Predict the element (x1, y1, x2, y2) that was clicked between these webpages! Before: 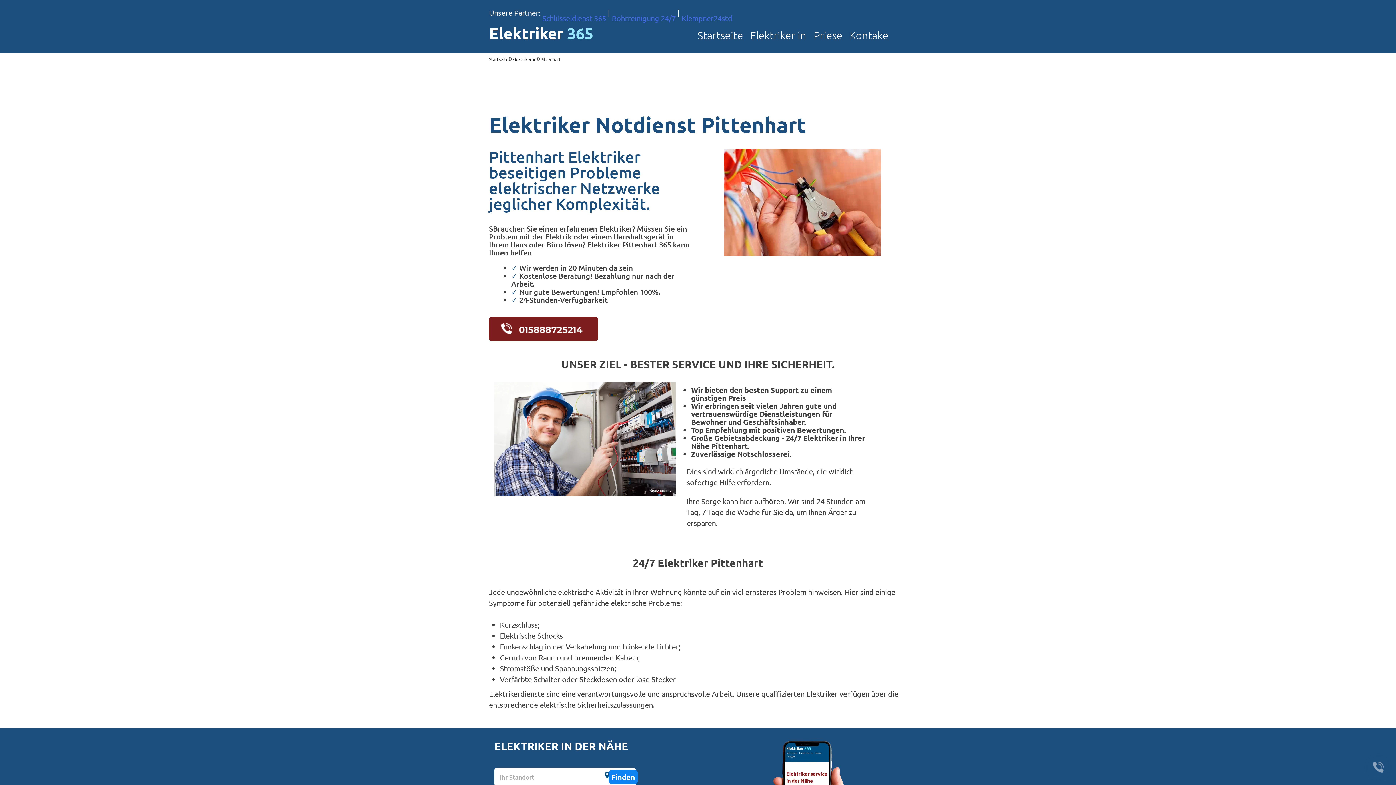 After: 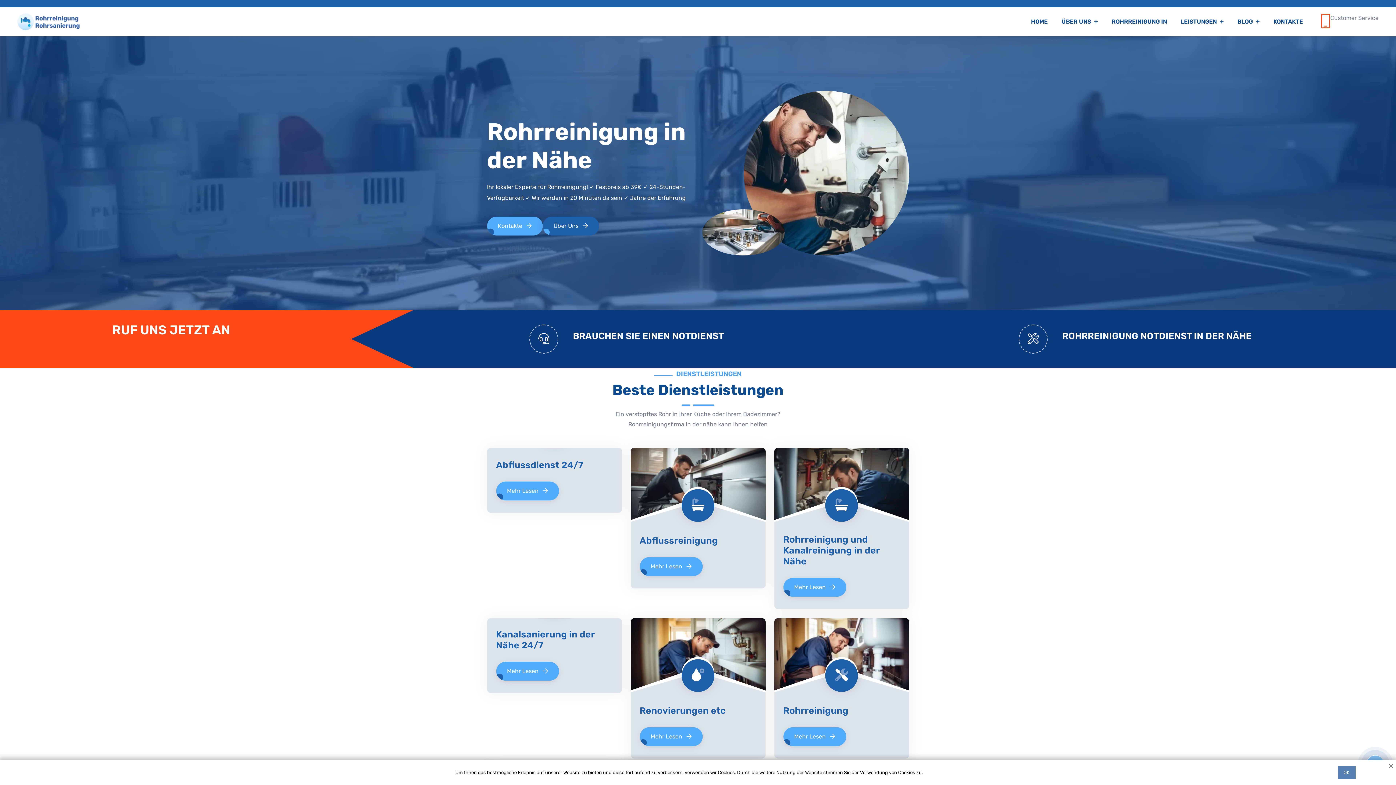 Action: label: Rohrreinigung 24/7 bbox: (612, 12, 676, 23)